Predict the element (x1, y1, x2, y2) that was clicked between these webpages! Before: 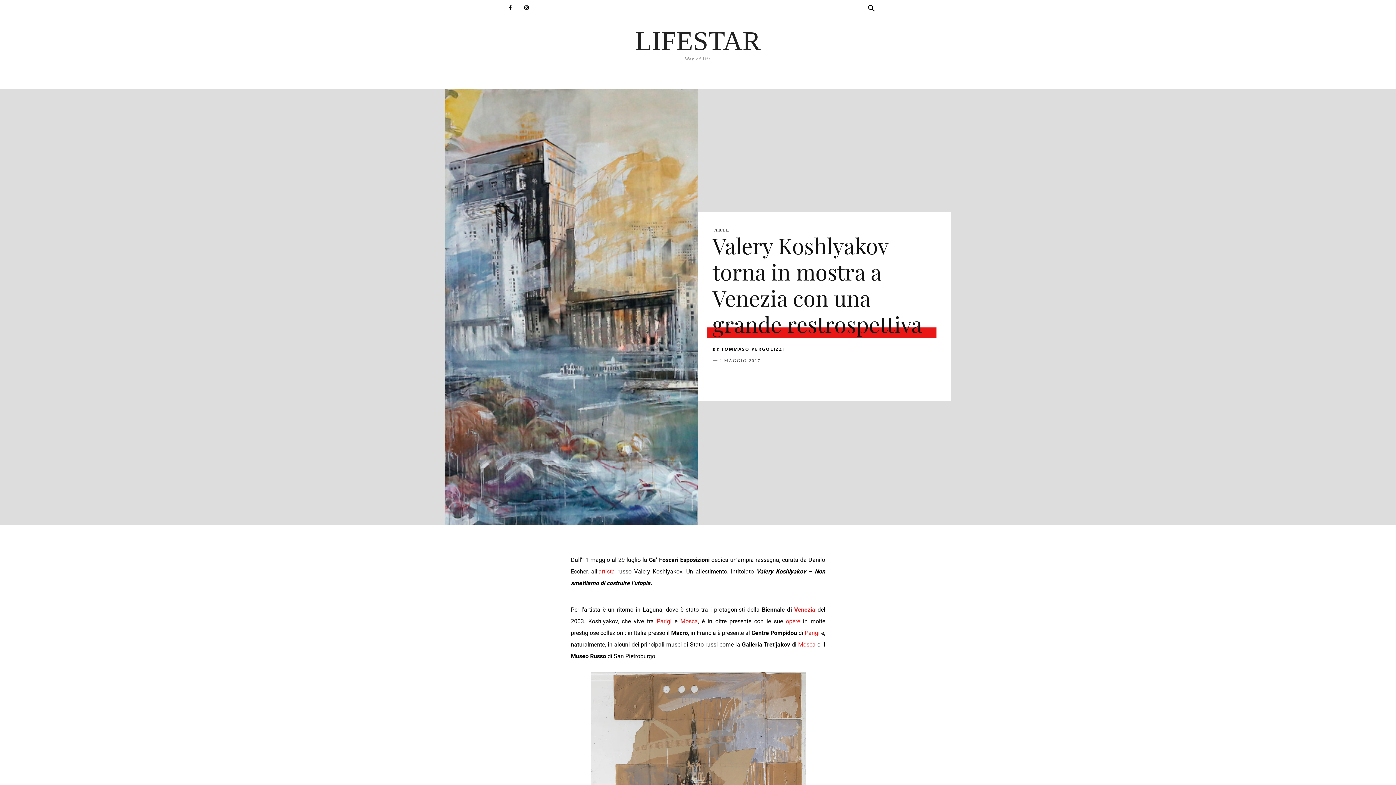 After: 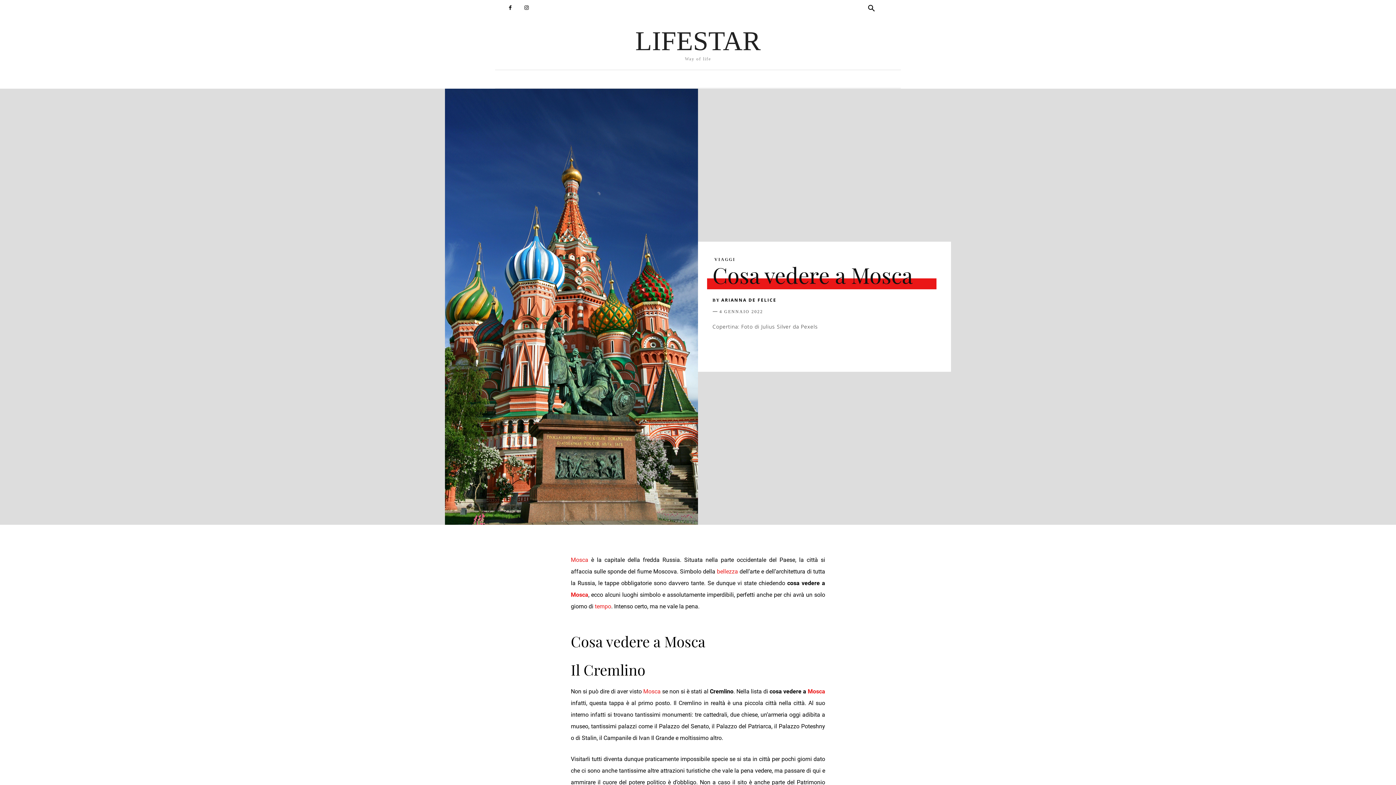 Action: bbox: (680, 618, 697, 625) label: Mosca